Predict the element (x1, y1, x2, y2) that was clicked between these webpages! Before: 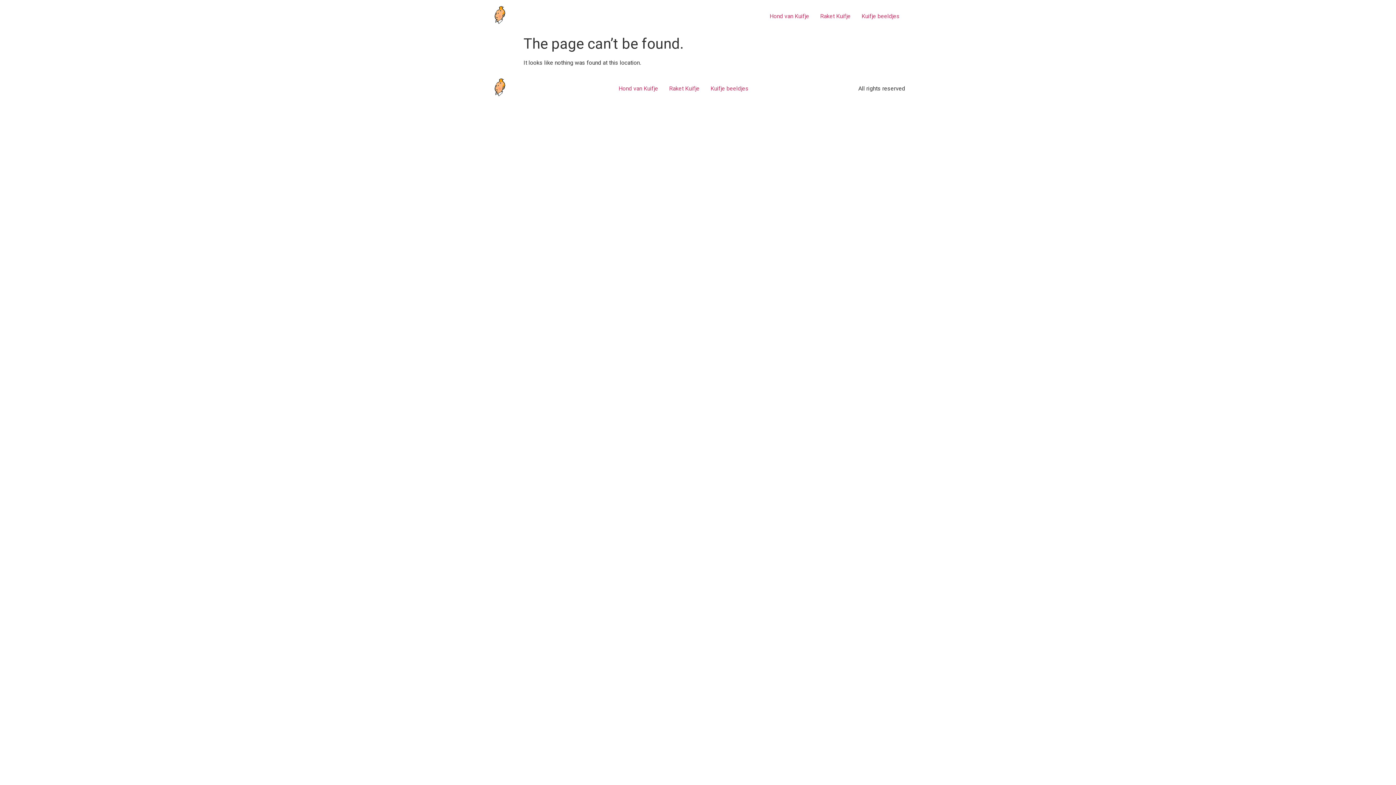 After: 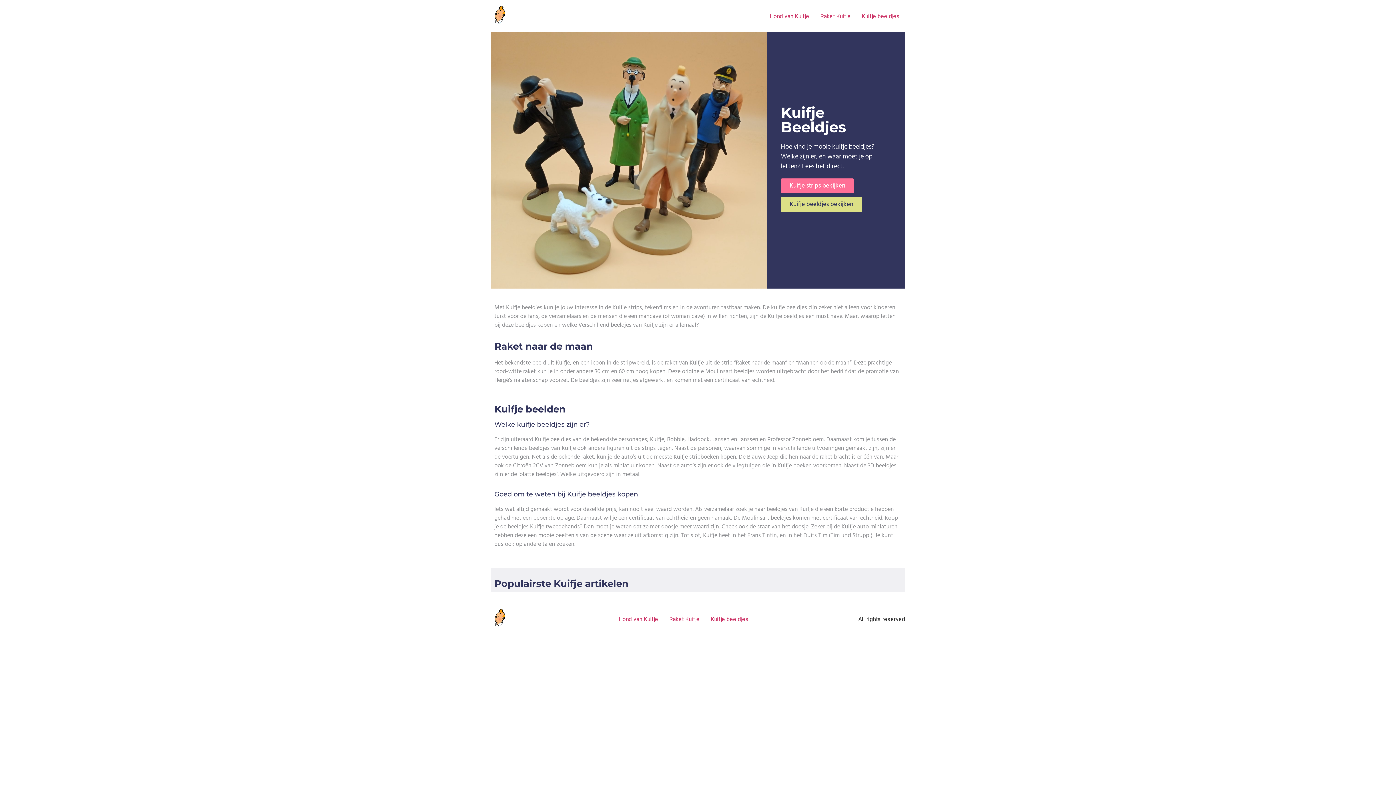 Action: label: Kuifje beeldjes bbox: (856, 8, 905, 23)